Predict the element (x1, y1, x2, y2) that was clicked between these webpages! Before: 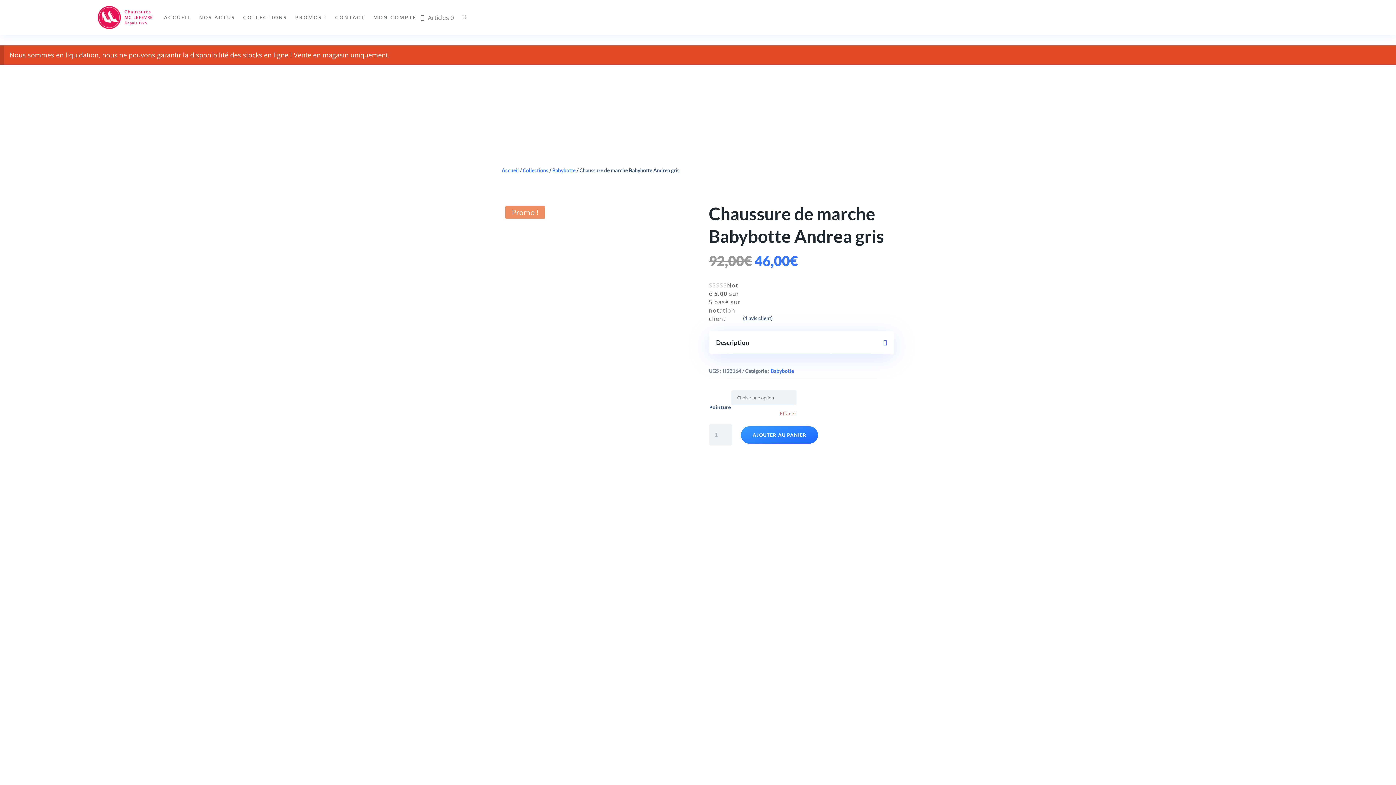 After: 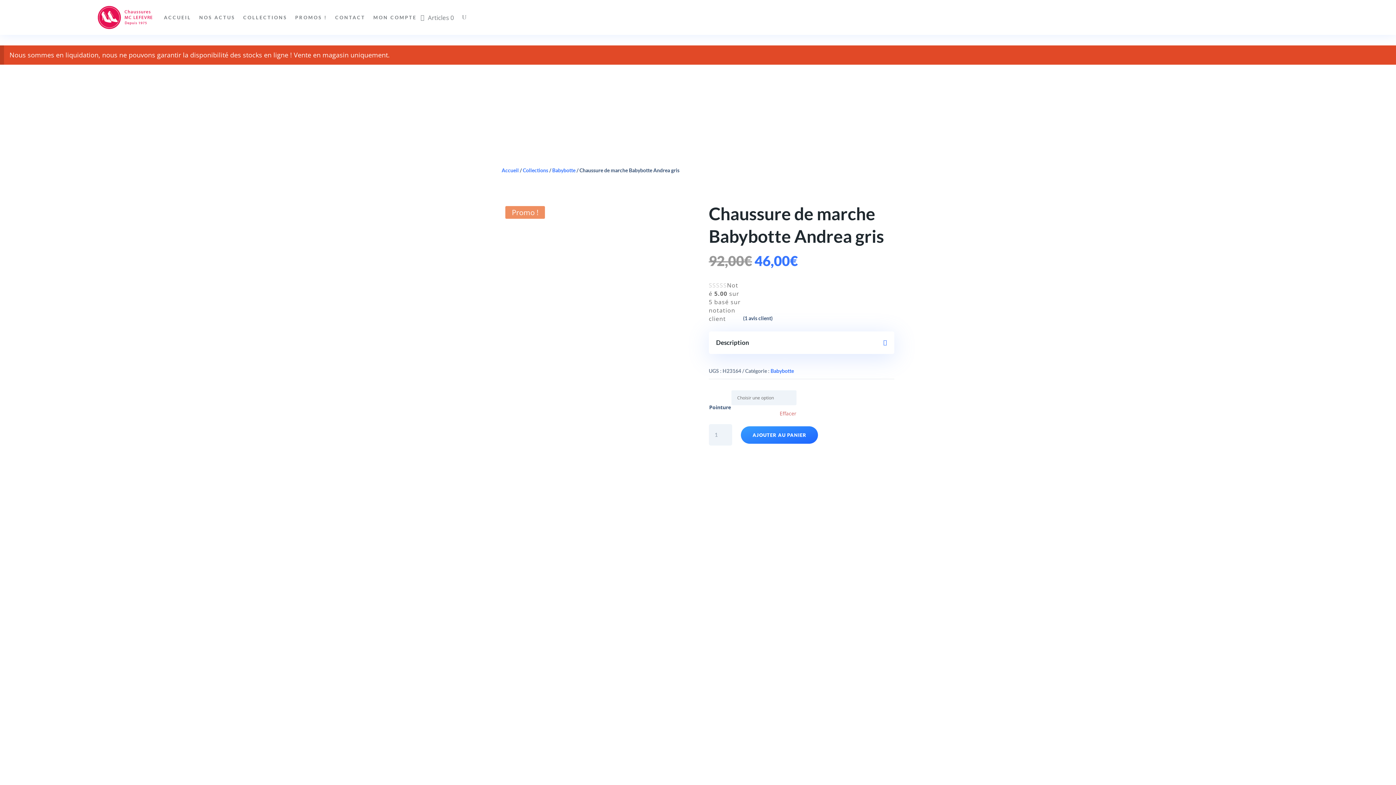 Action: bbox: (743, 315, 772, 321) label: (1 avis client)